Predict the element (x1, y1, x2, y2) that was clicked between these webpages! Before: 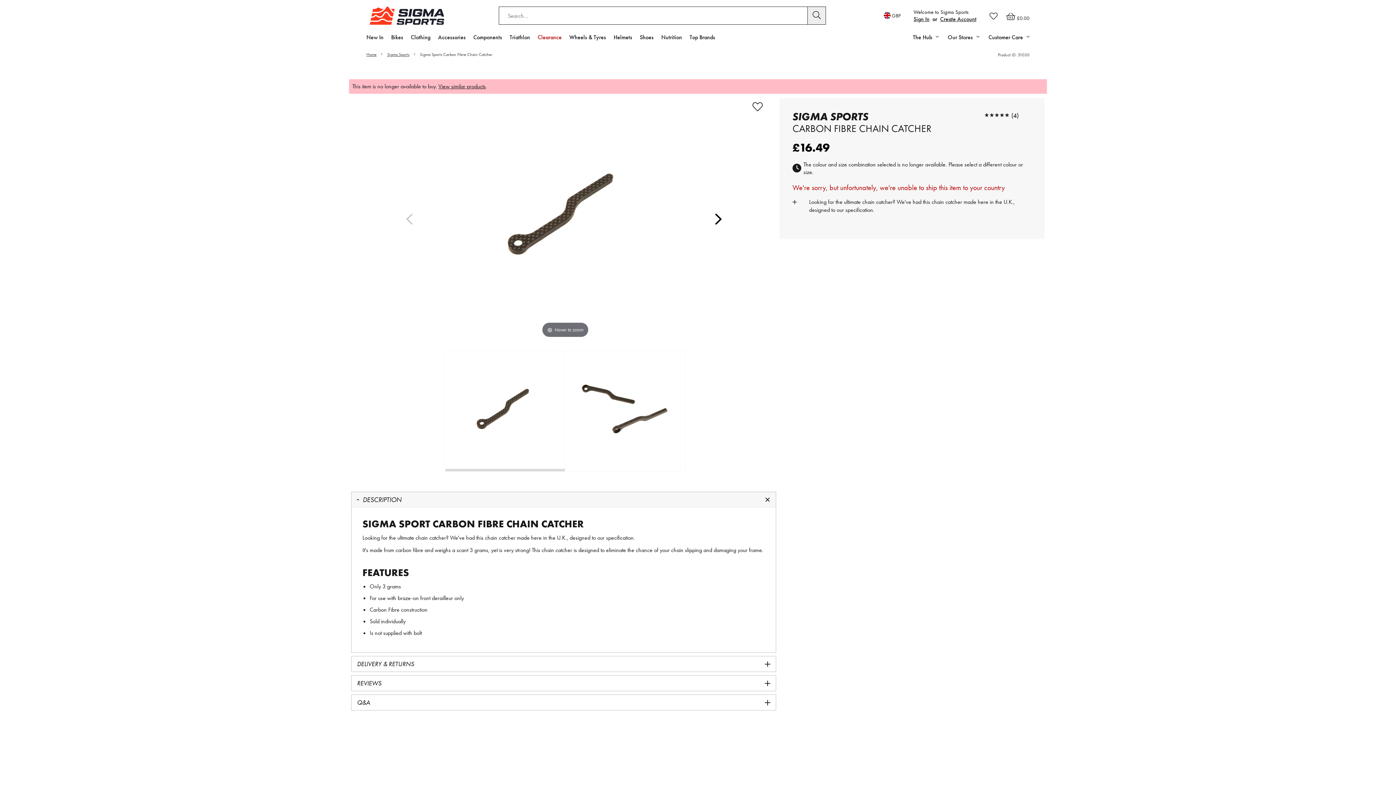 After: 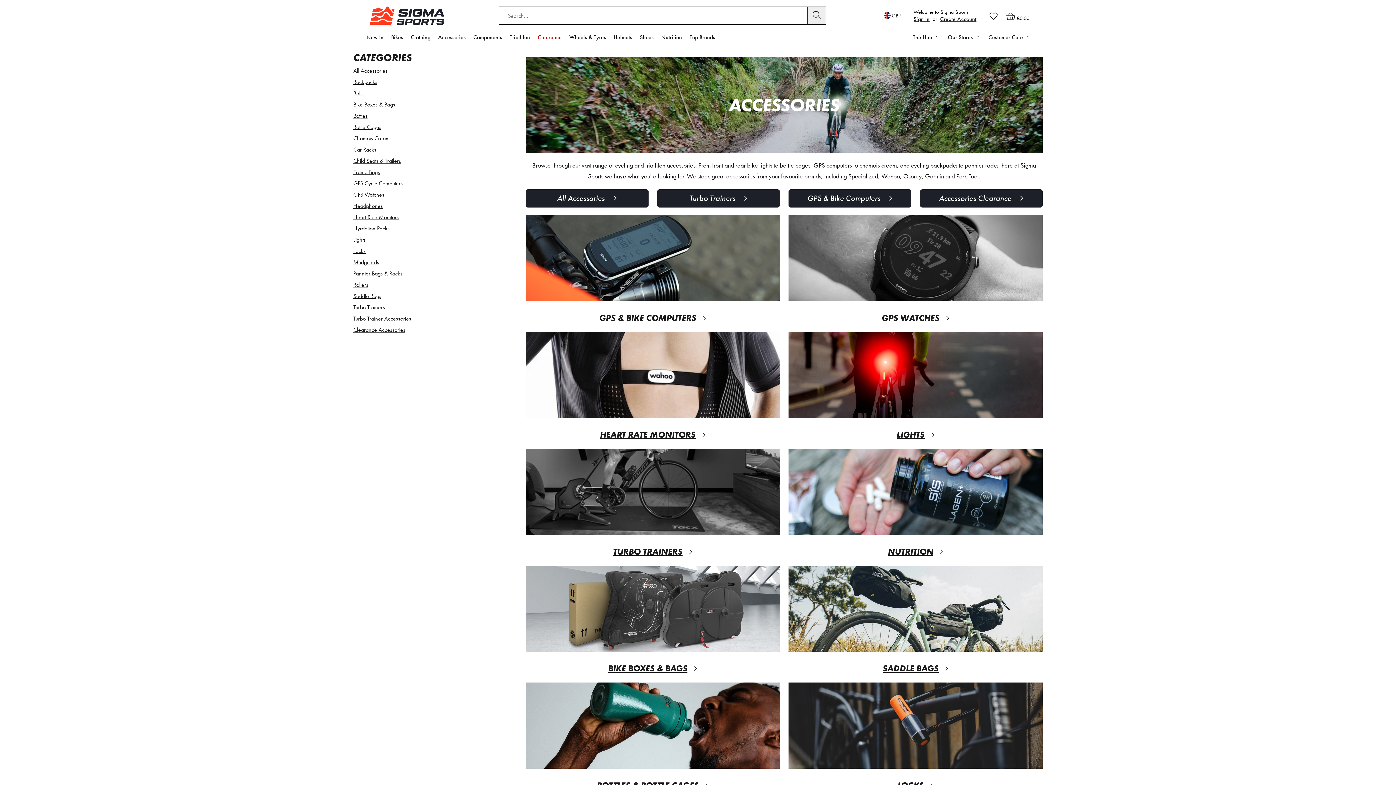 Action: label: Accessories bbox: (438, 33, 465, 48)